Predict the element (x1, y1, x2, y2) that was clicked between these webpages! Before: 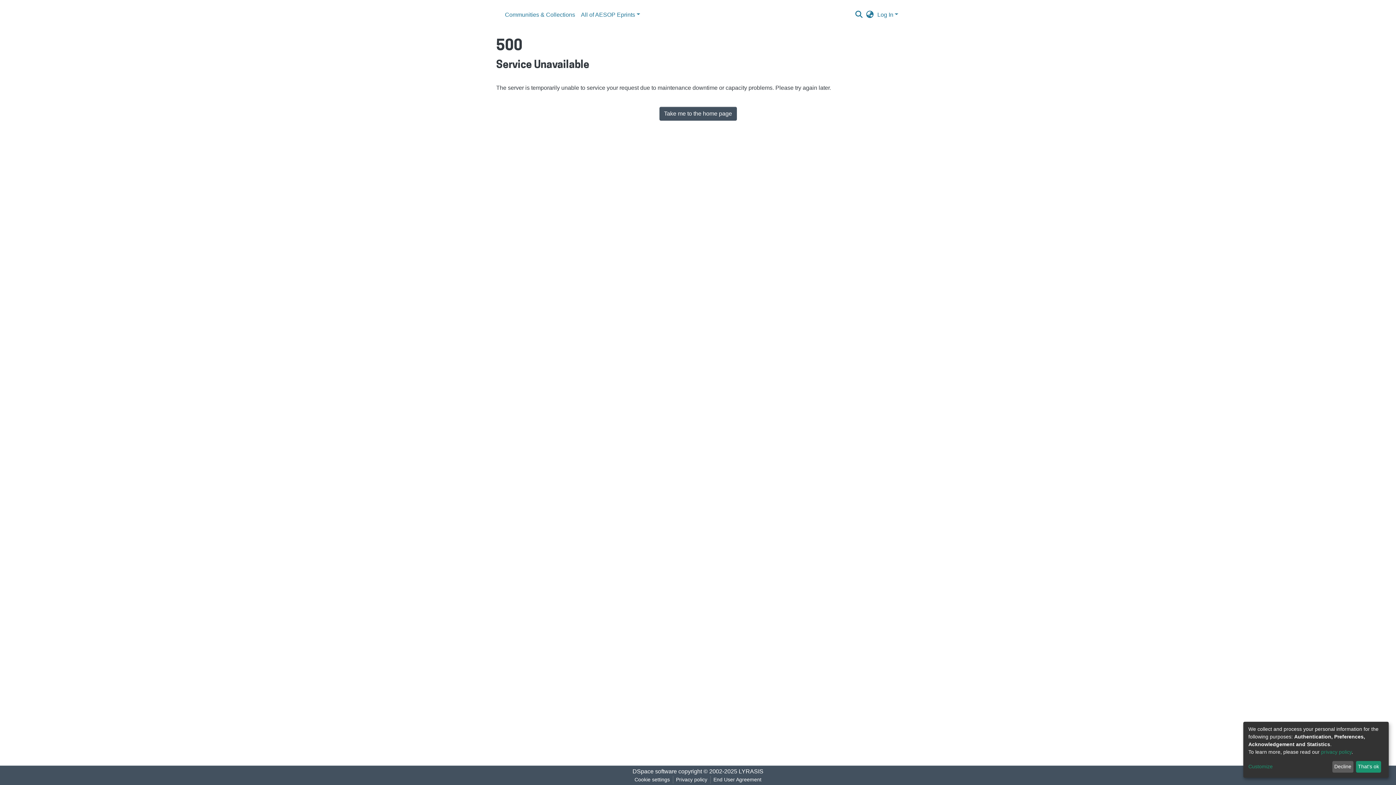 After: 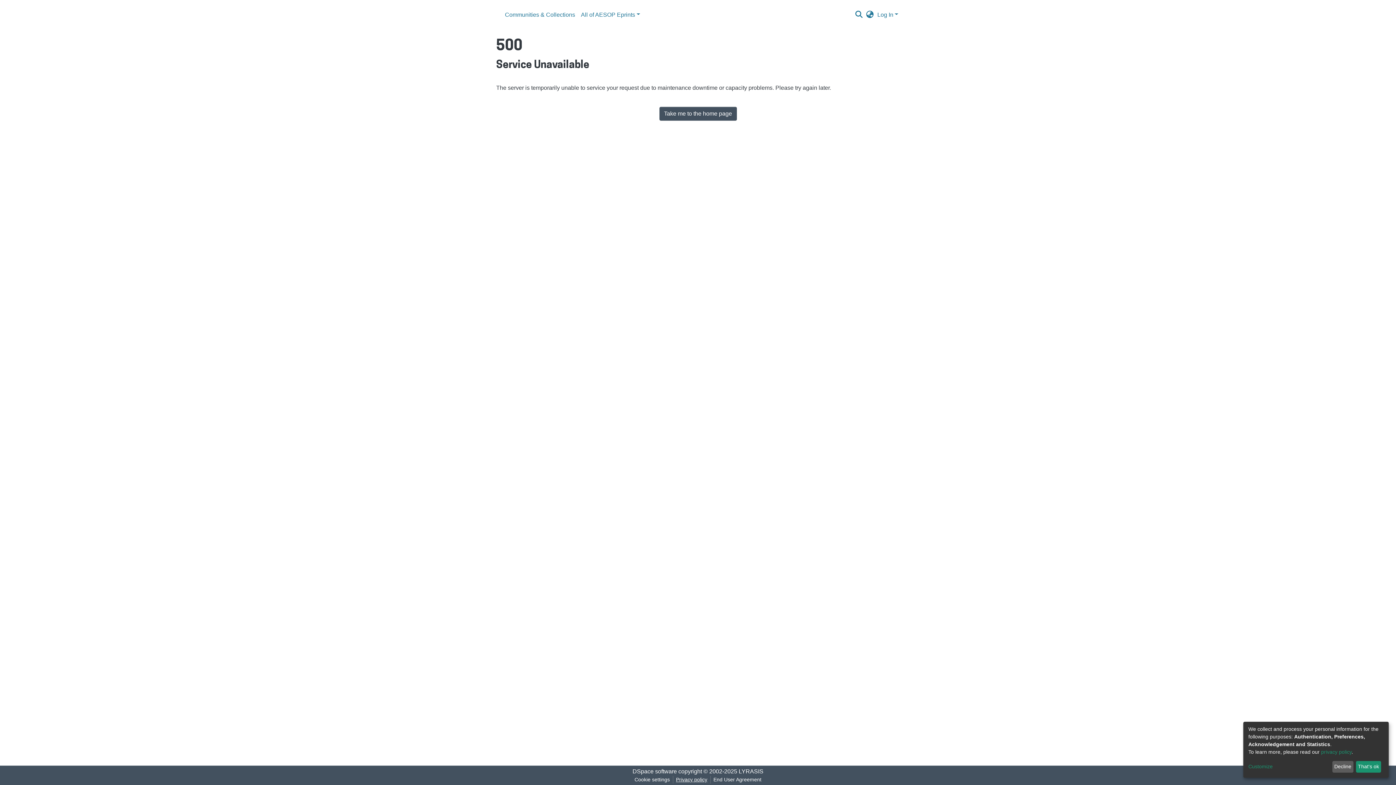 Action: bbox: (673, 776, 710, 784) label: Privacy policy